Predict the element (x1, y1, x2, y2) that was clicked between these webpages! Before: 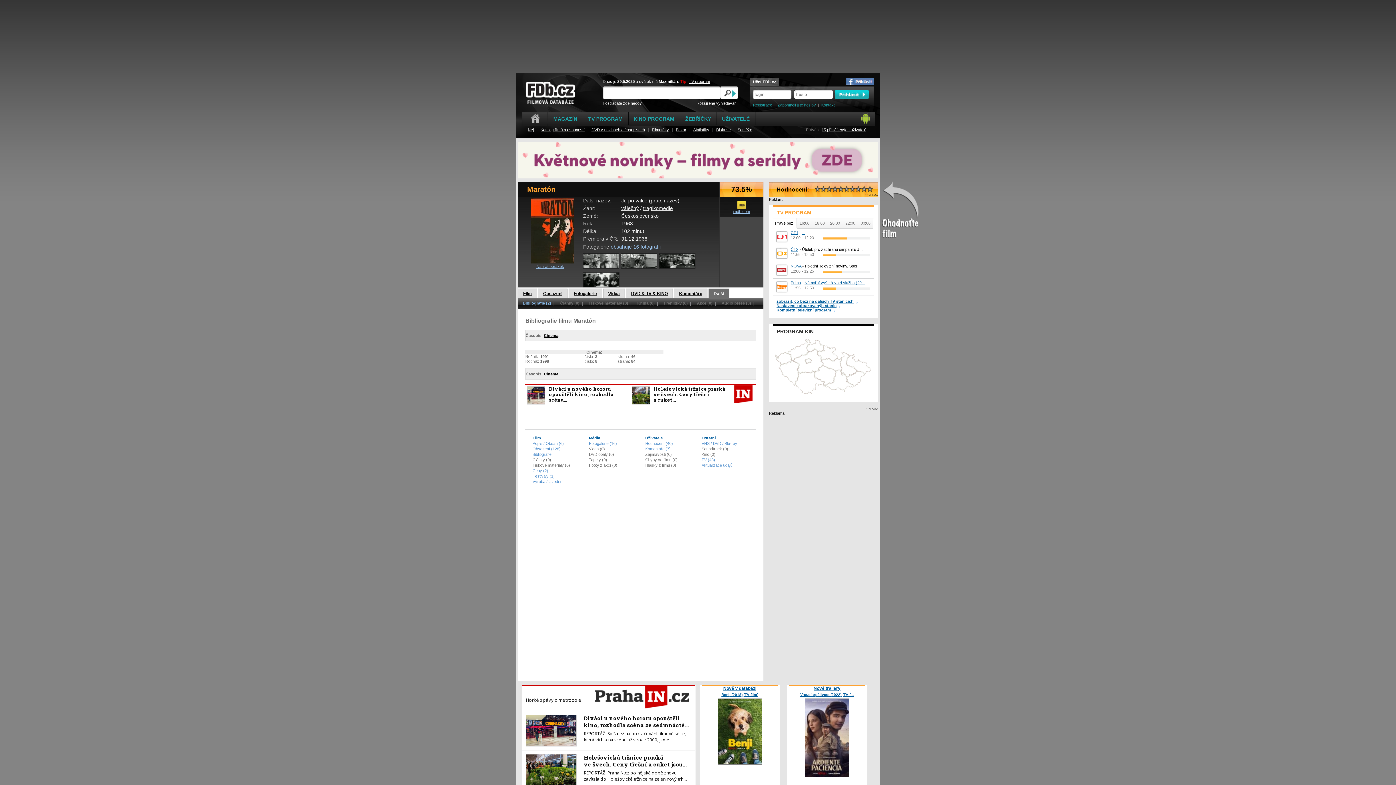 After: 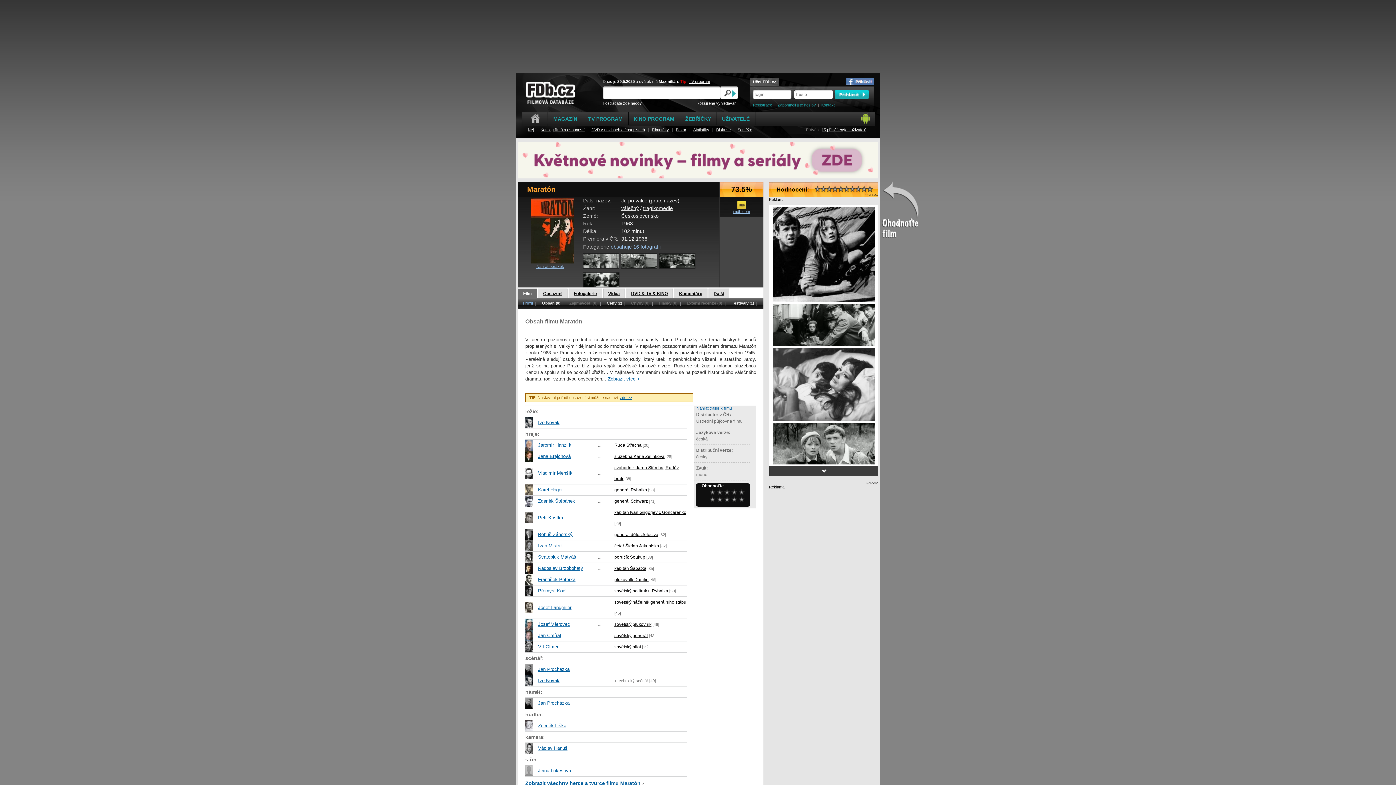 Action: bbox: (518, 288, 537, 300) label: Film